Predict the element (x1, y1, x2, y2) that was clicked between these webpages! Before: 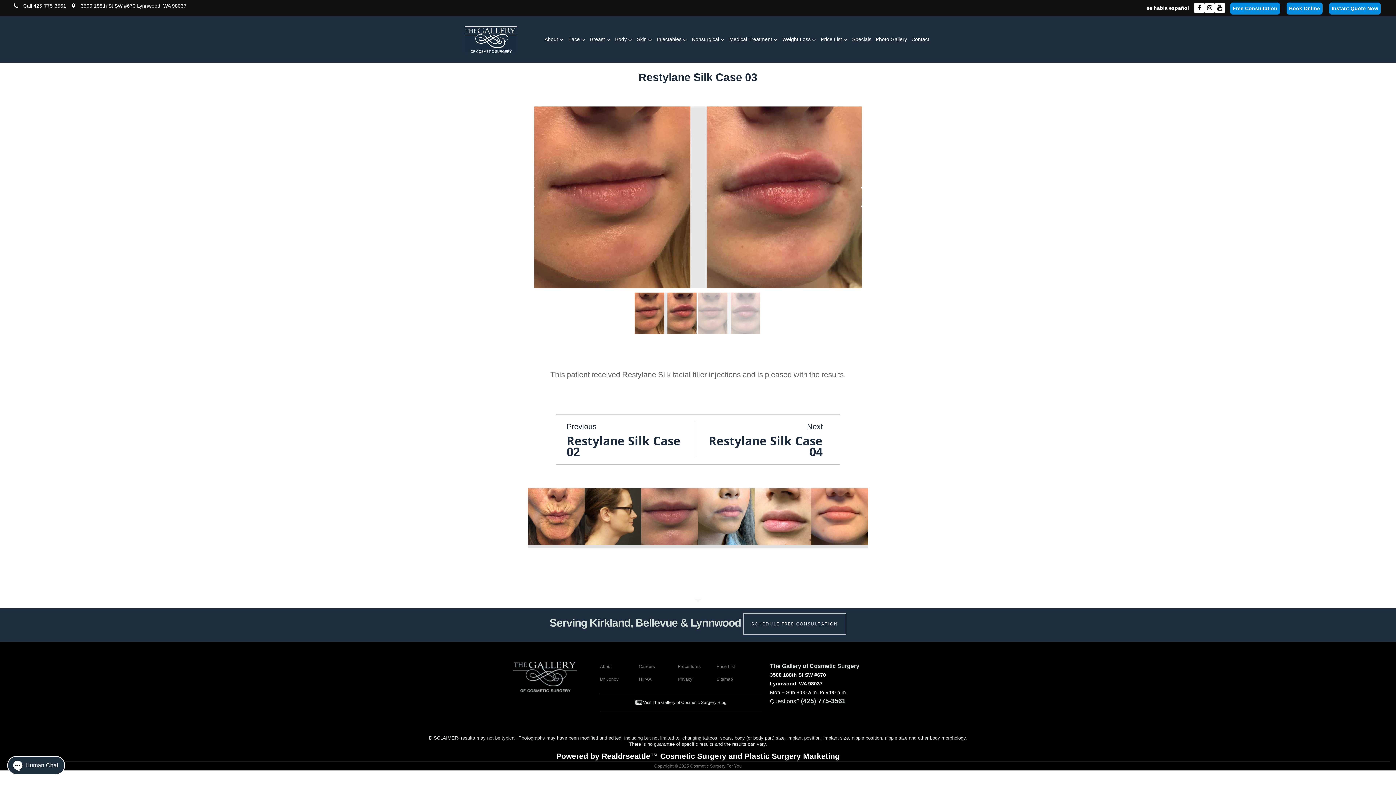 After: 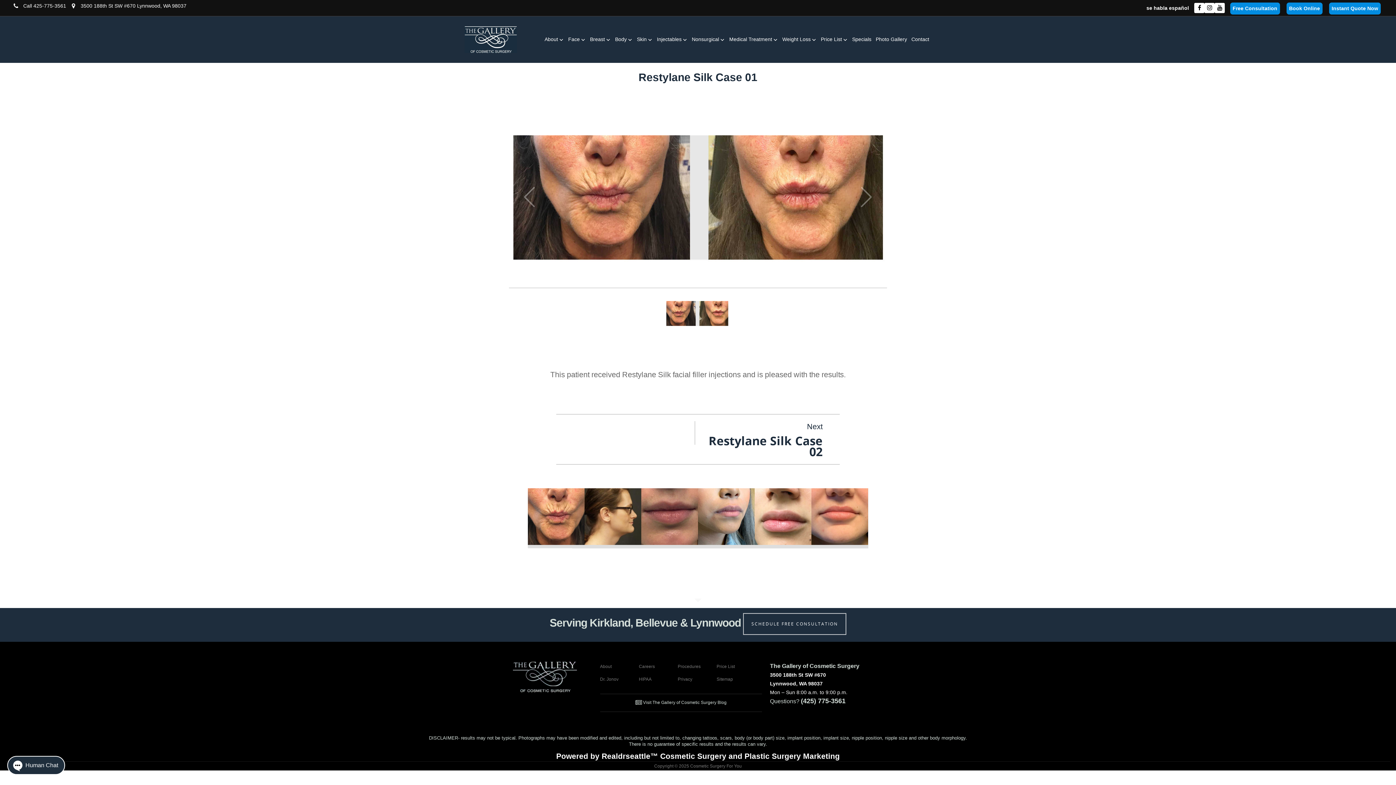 Action: bbox: (528, 538, 584, 546)